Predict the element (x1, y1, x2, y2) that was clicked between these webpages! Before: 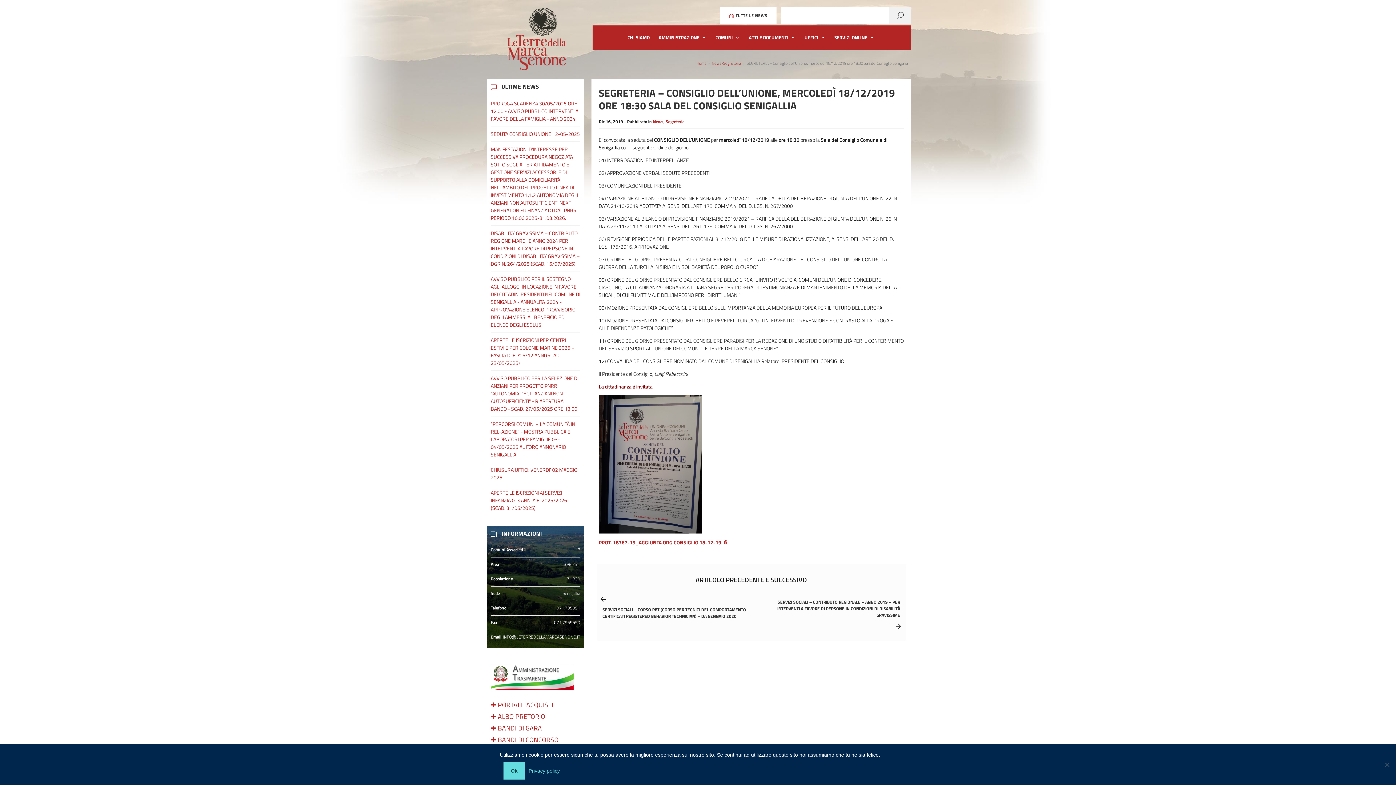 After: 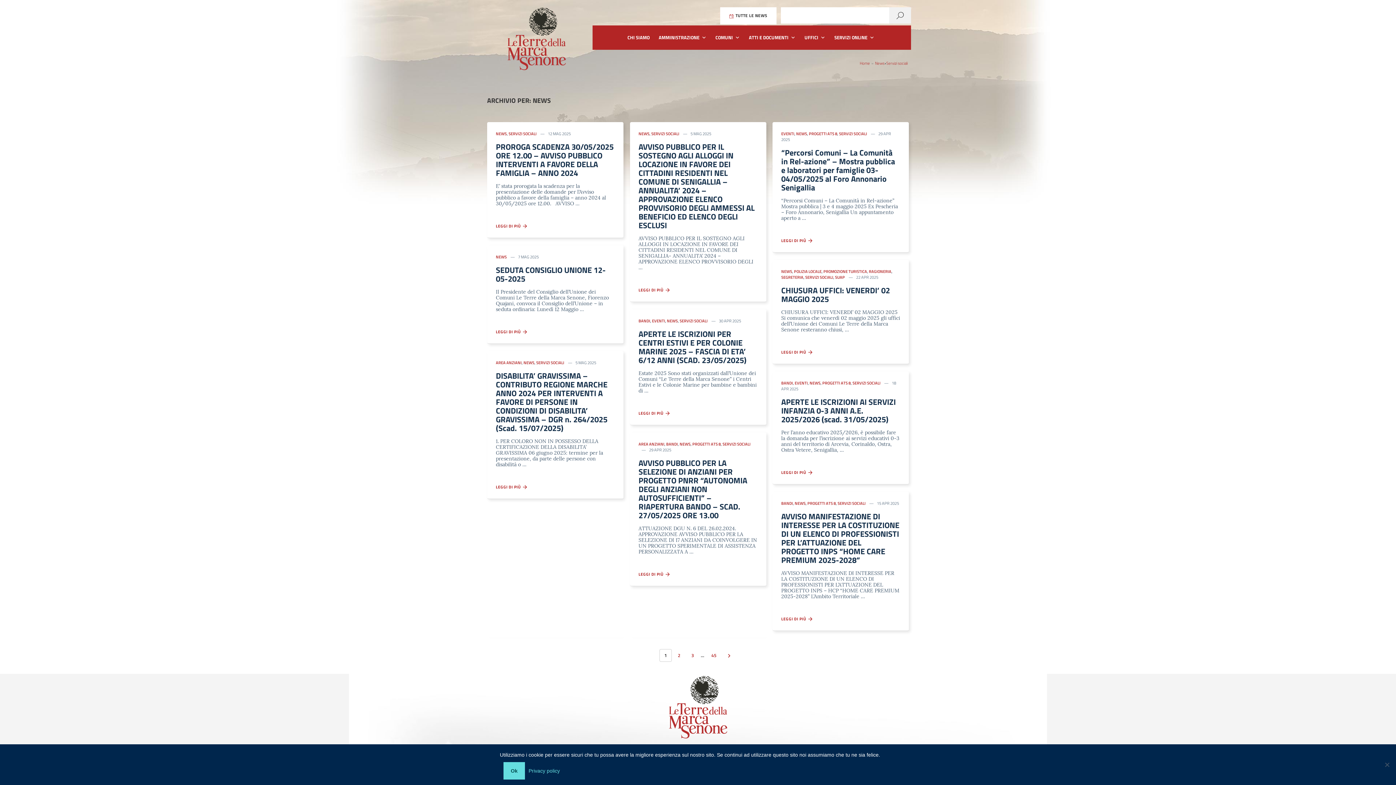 Action: bbox: (653, 118, 663, 125) label: News